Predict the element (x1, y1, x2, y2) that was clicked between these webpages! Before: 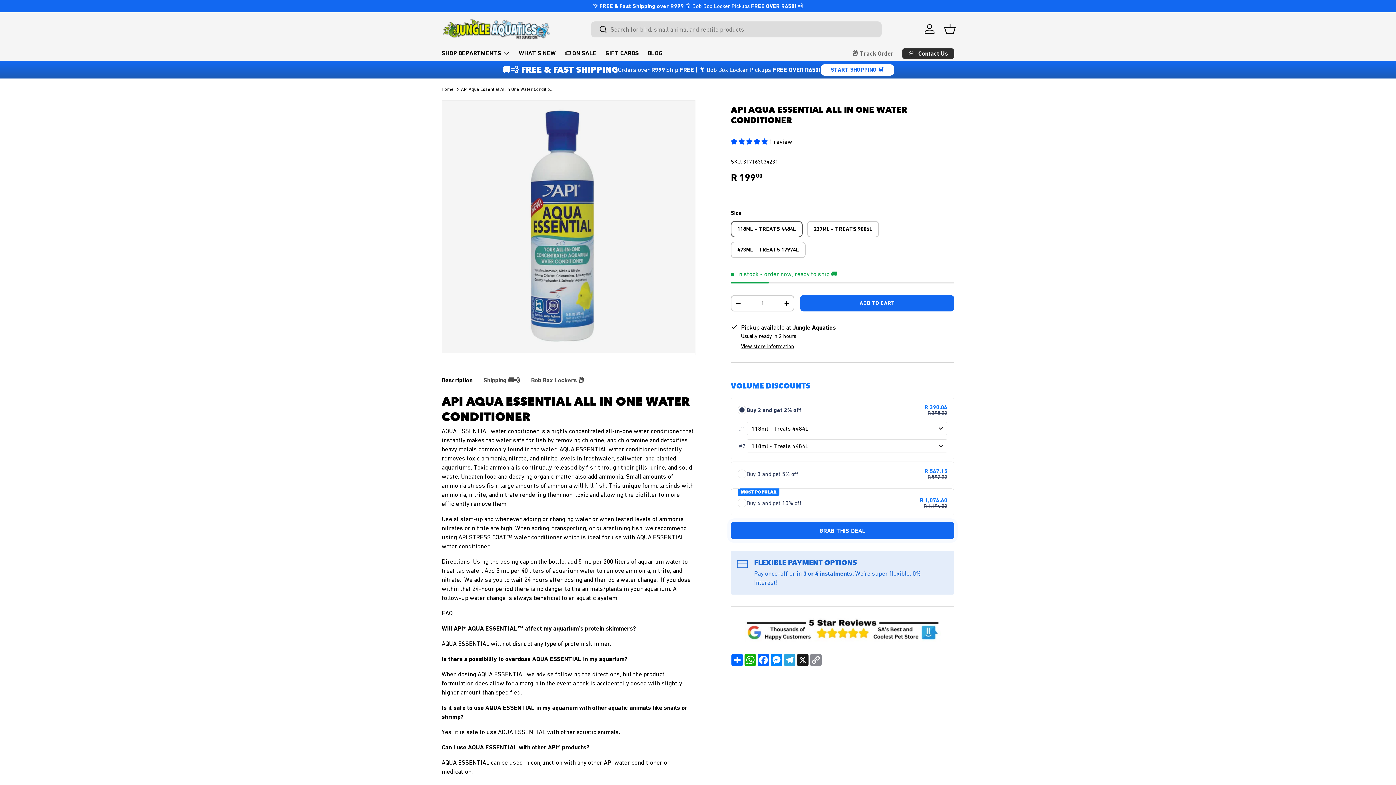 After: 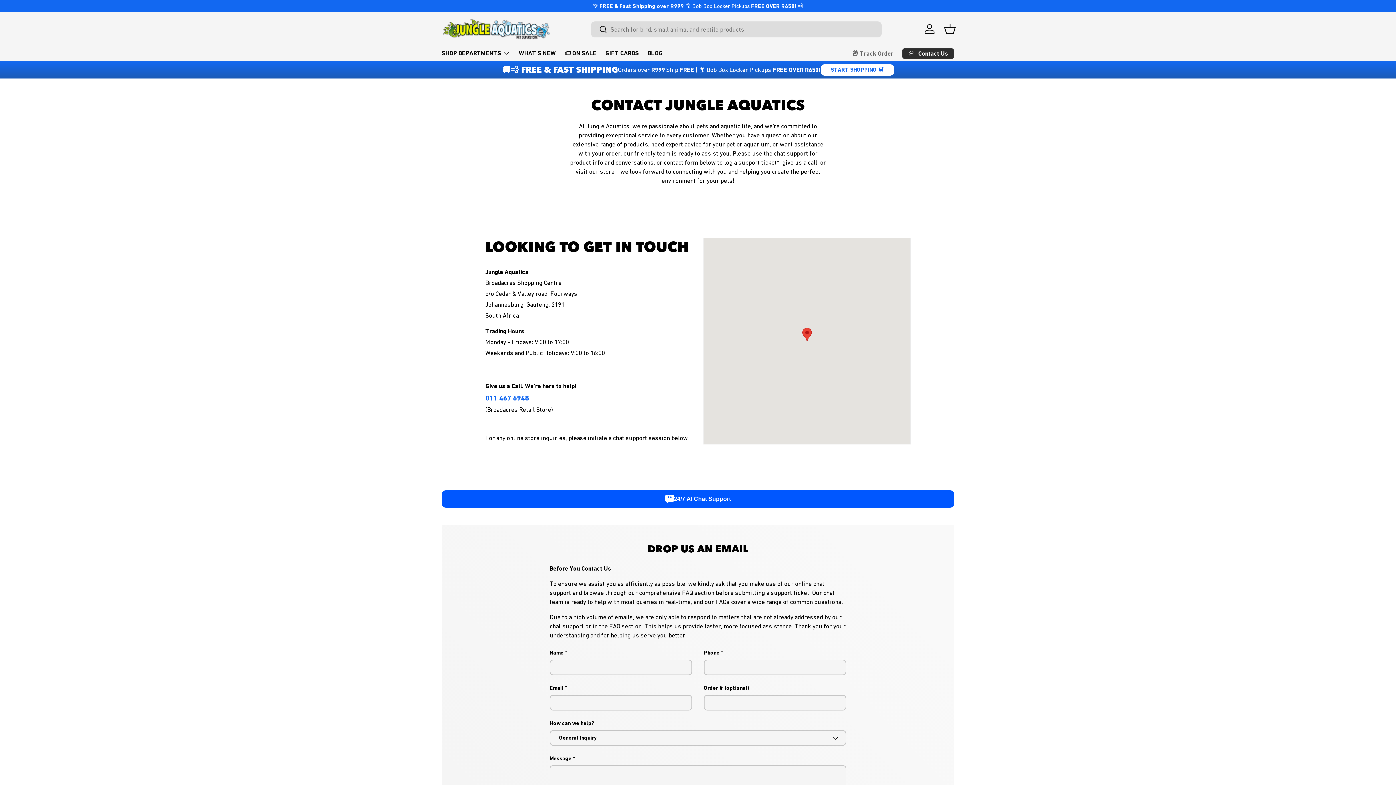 Action: bbox: (902, 47, 954, 59) label: Contact Us